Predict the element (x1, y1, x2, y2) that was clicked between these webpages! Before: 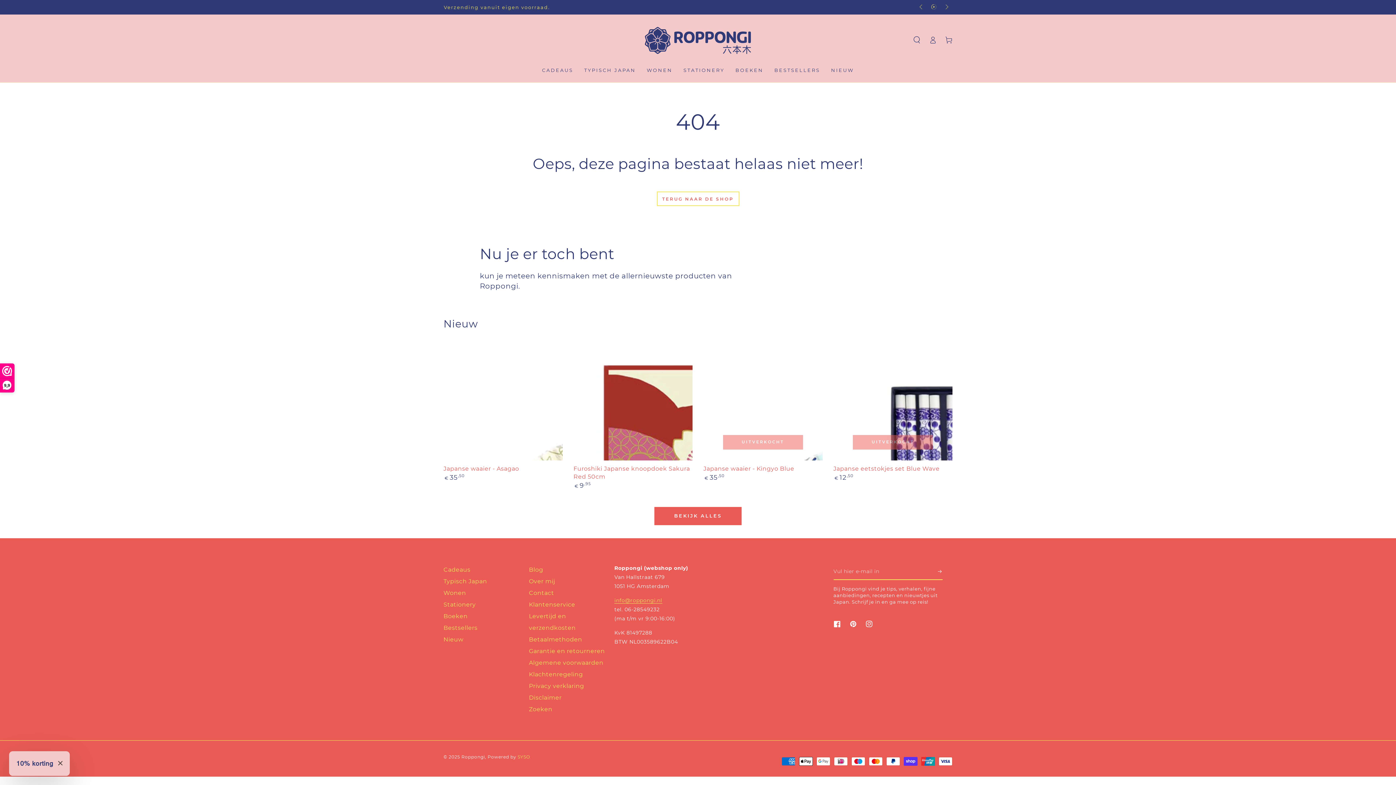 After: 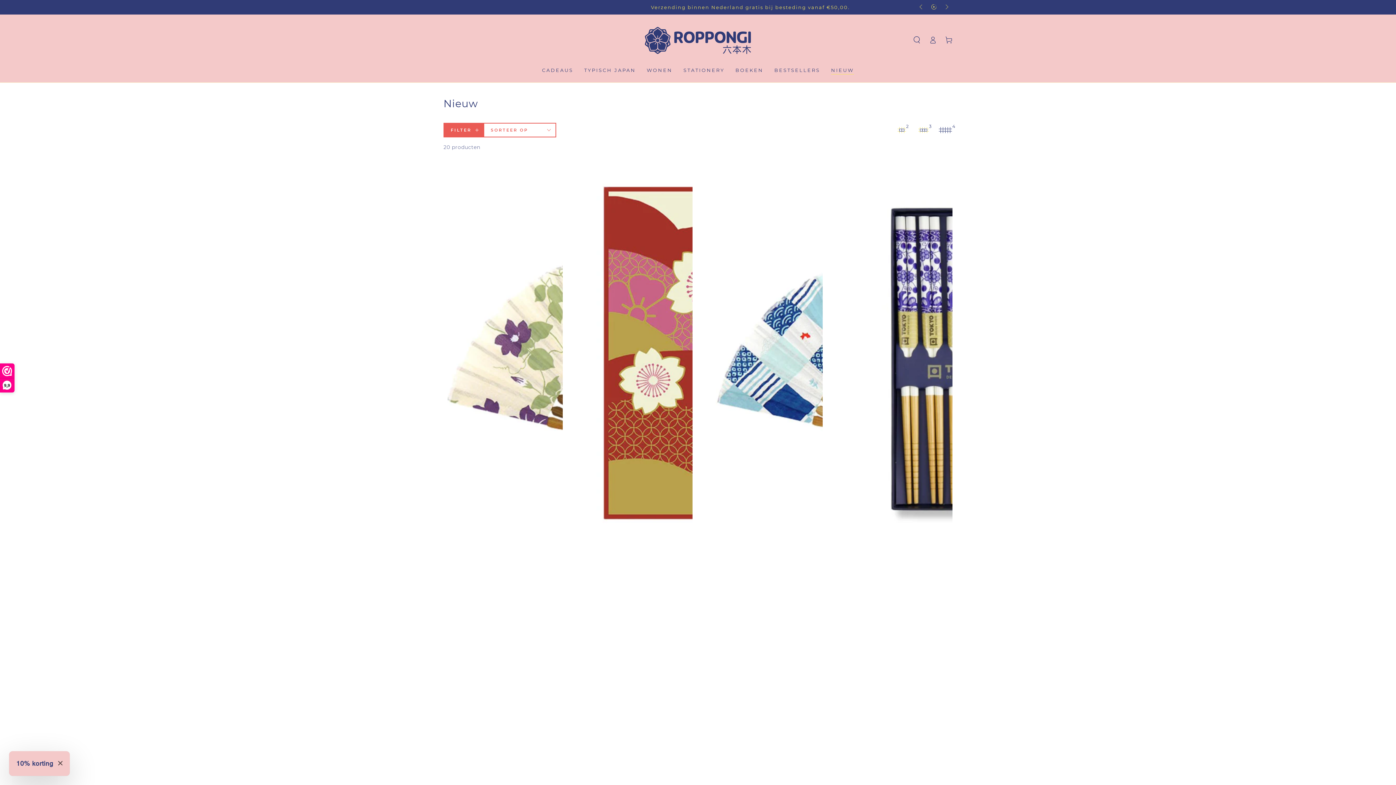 Action: bbox: (654, 507, 741, 525) label: Bekijk alle producten om de Nieuw collectie